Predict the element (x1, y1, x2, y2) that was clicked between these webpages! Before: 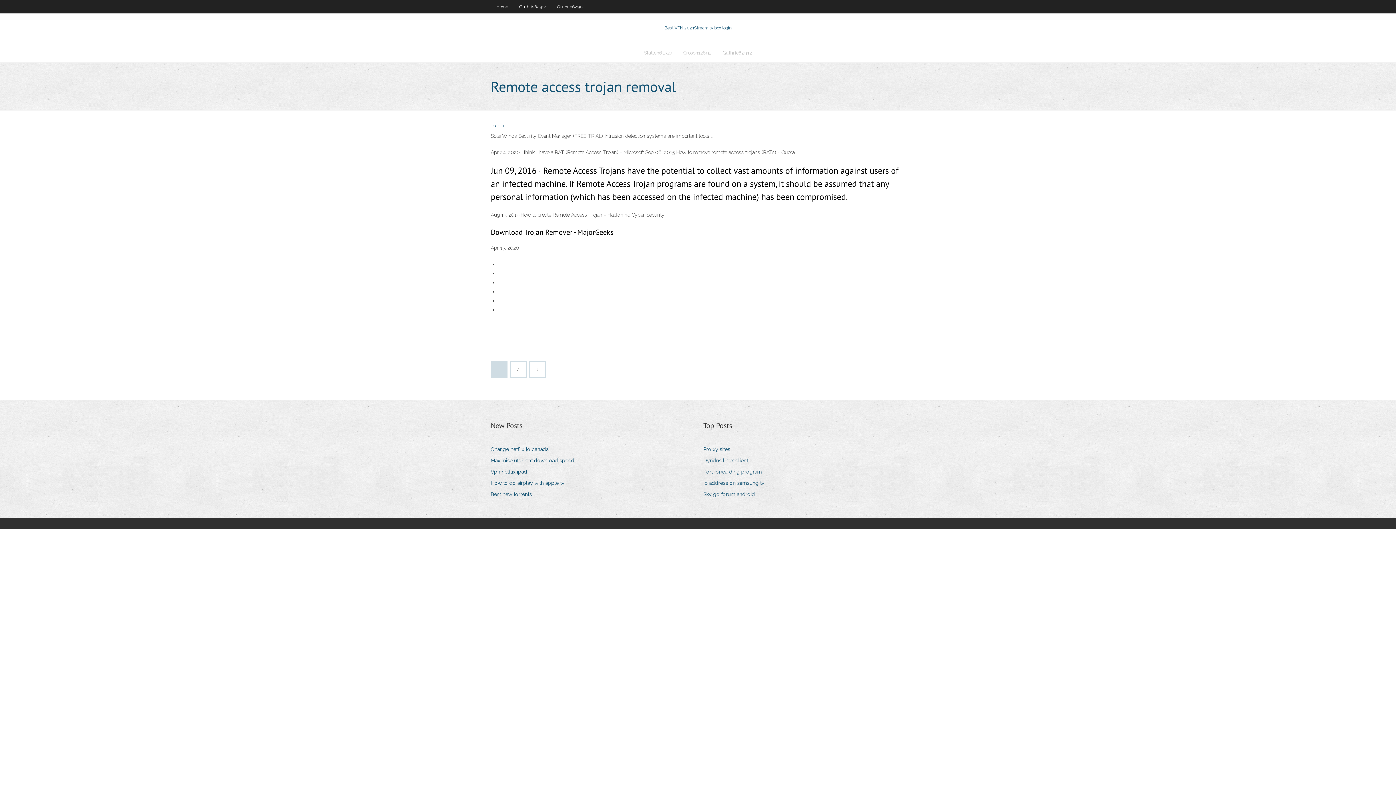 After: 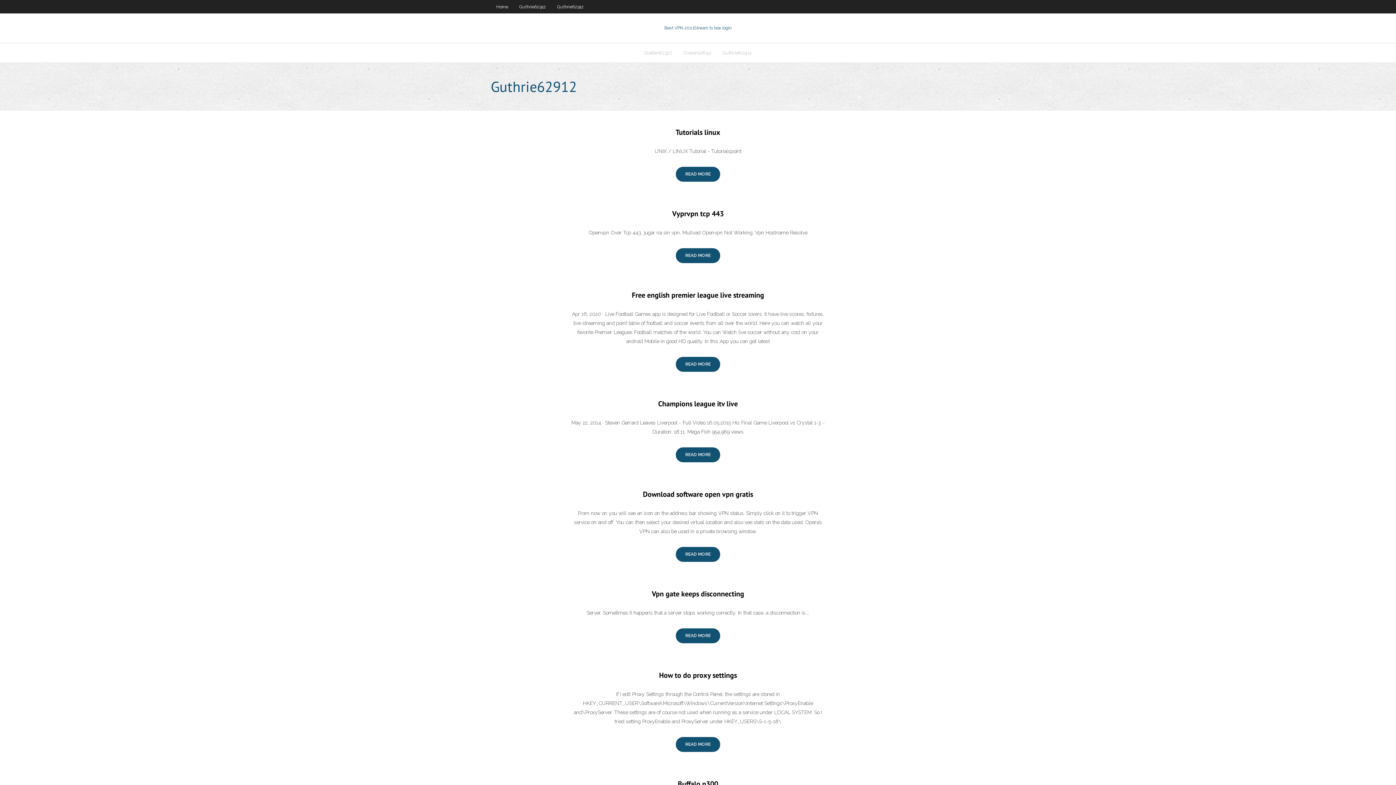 Action: bbox: (551, 0, 589, 13) label: Guthrie62912